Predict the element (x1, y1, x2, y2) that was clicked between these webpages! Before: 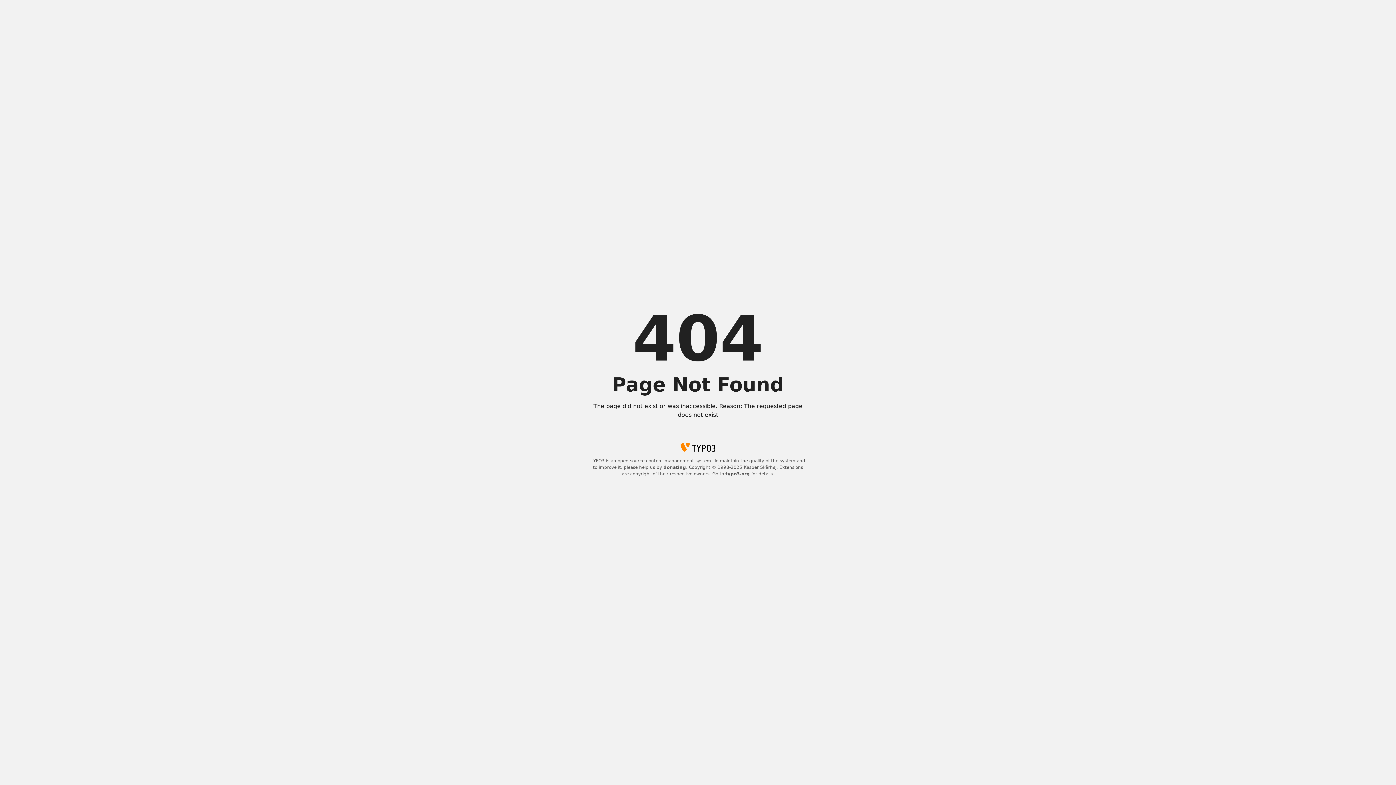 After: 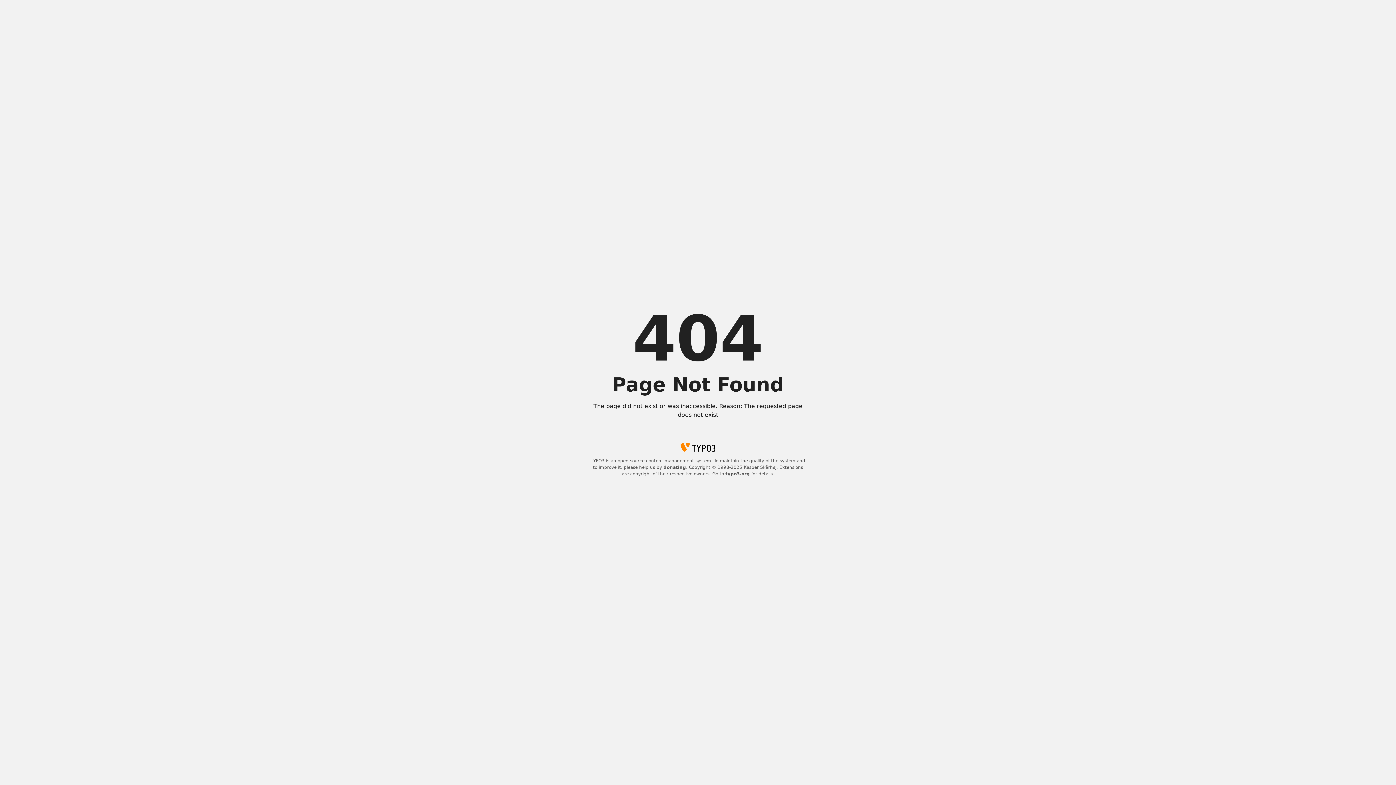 Action: label: donating bbox: (663, 465, 686, 470)